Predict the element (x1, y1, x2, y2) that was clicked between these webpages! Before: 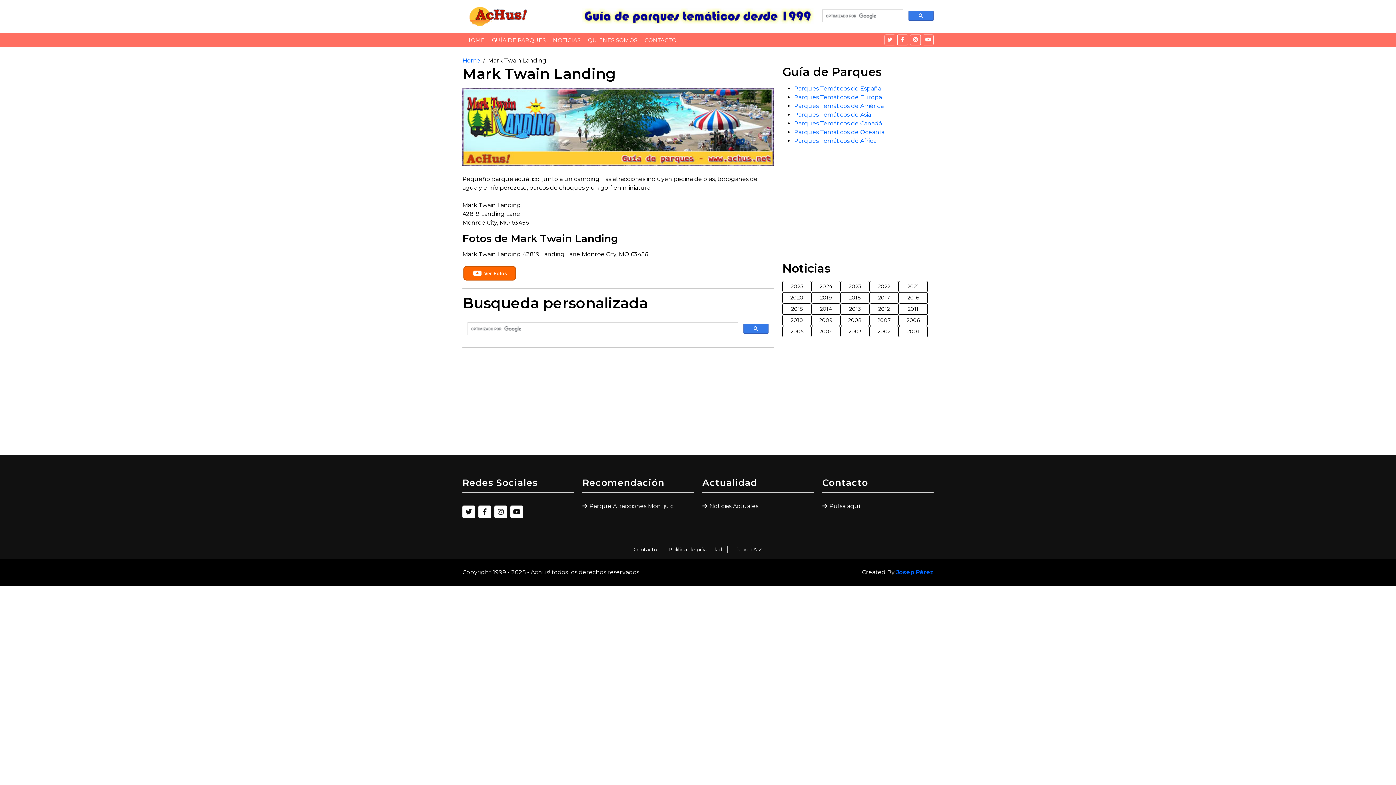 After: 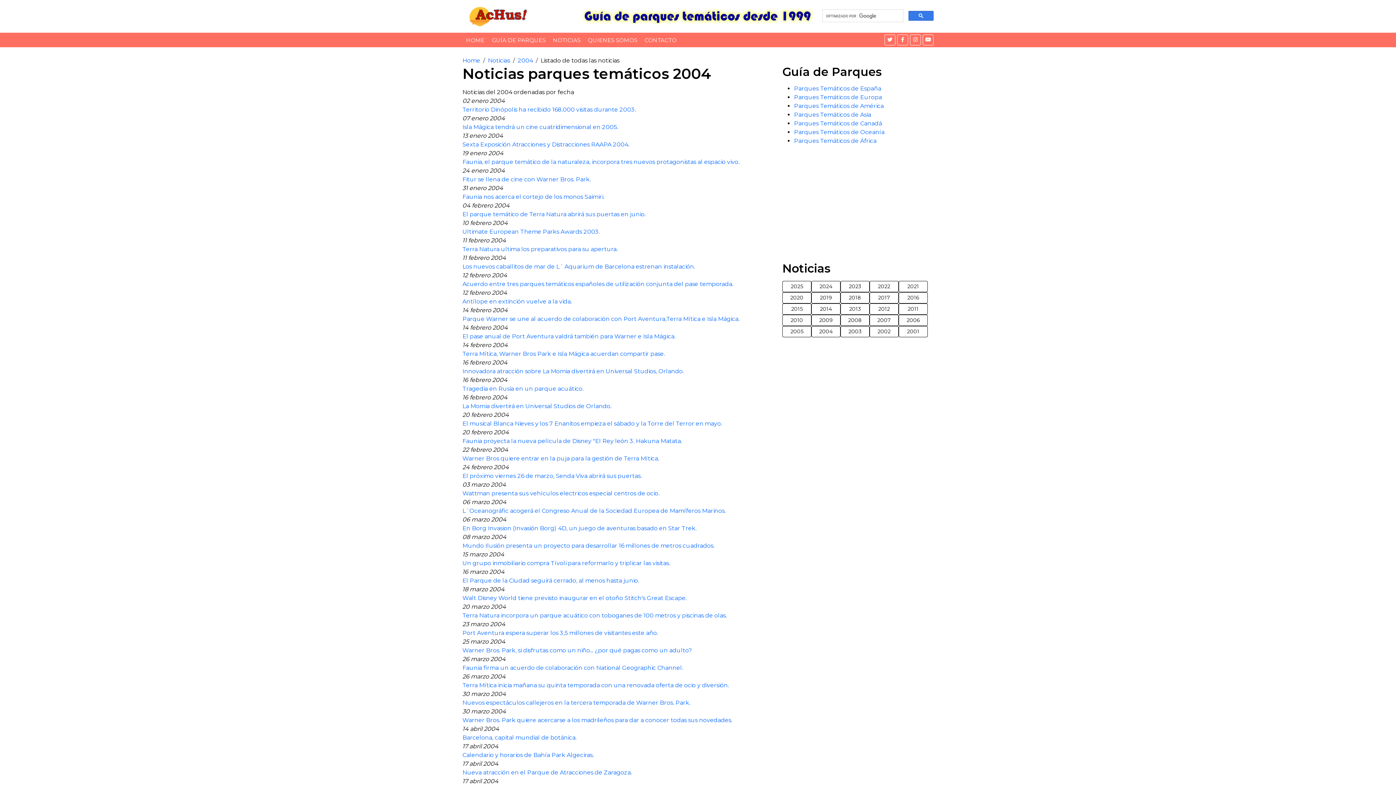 Action: bbox: (811, 326, 840, 337) label: 2004